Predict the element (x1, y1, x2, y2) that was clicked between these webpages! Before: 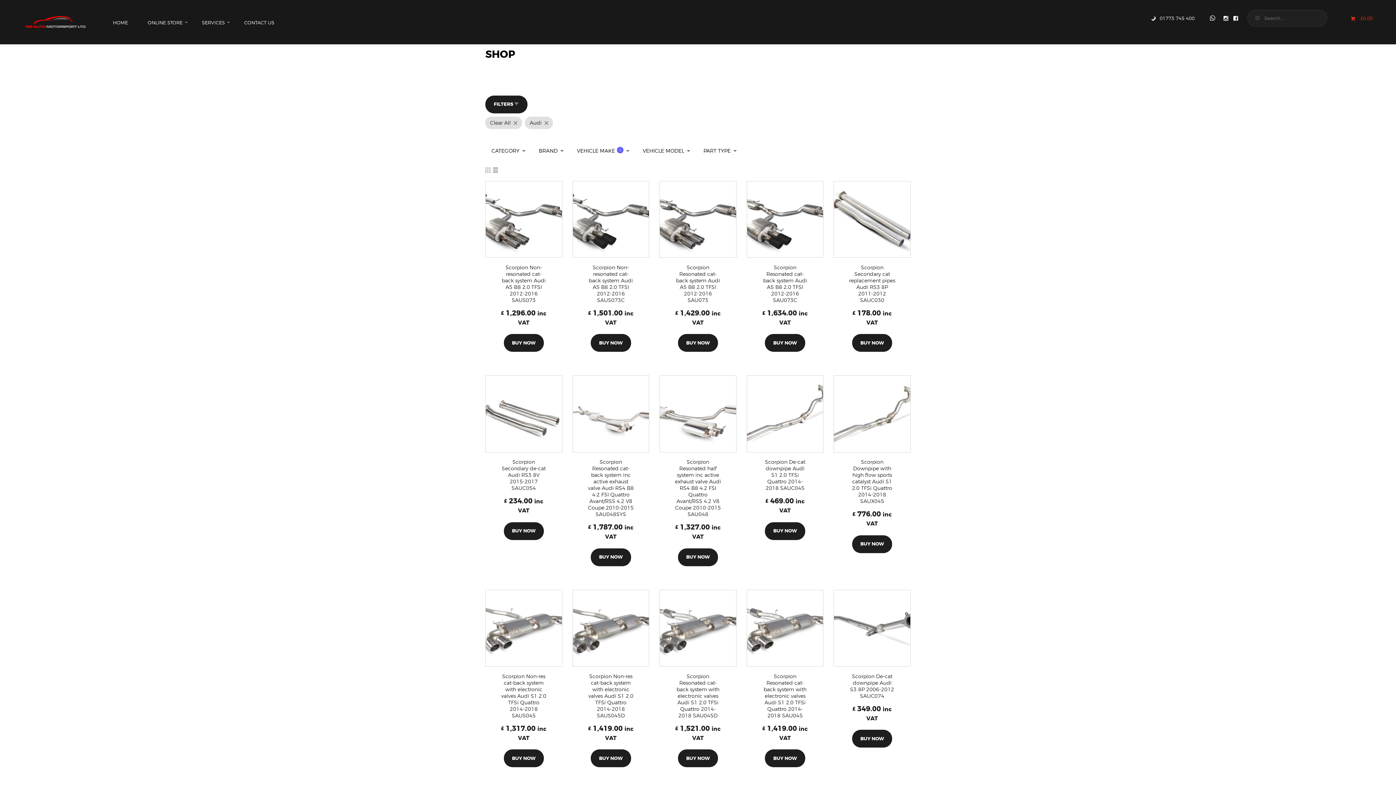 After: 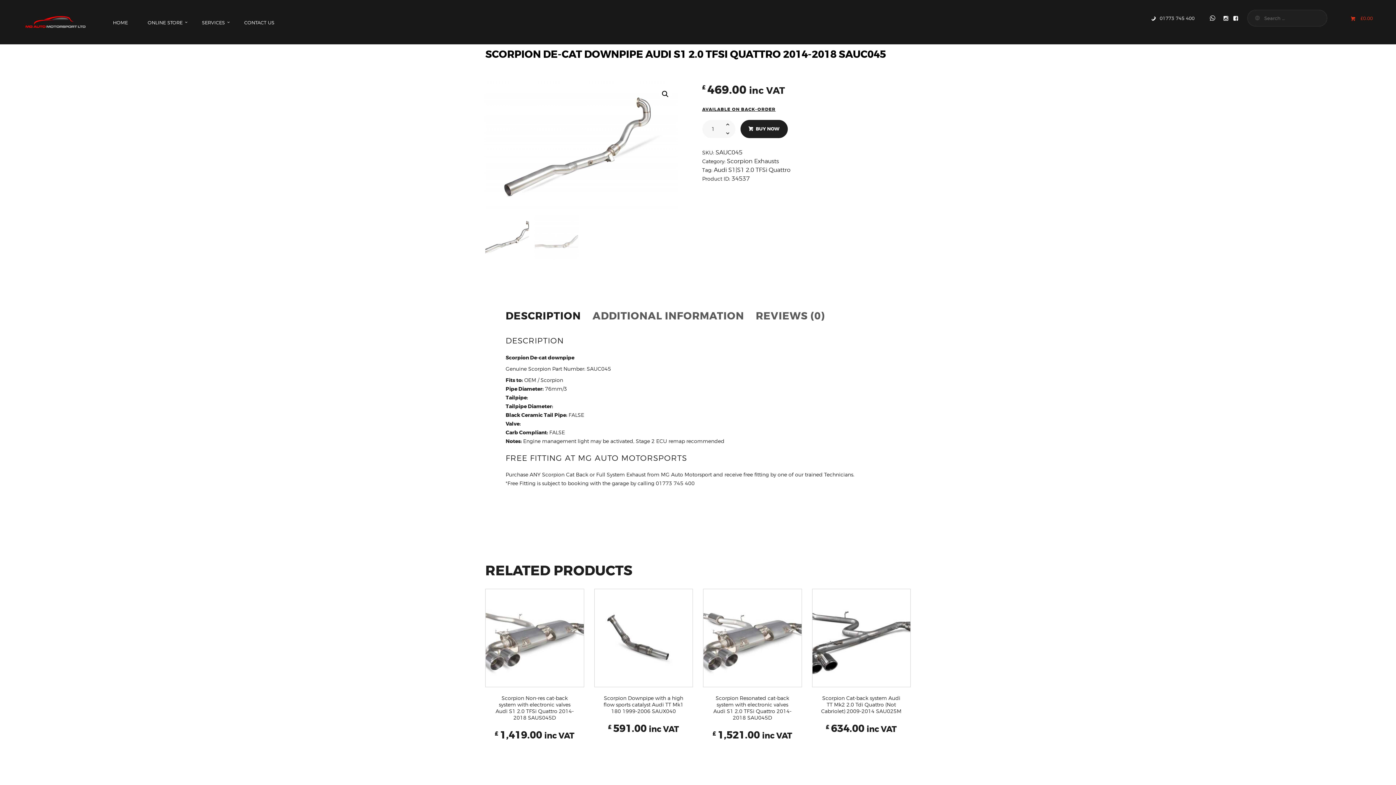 Action: bbox: (746, 375, 823, 452)